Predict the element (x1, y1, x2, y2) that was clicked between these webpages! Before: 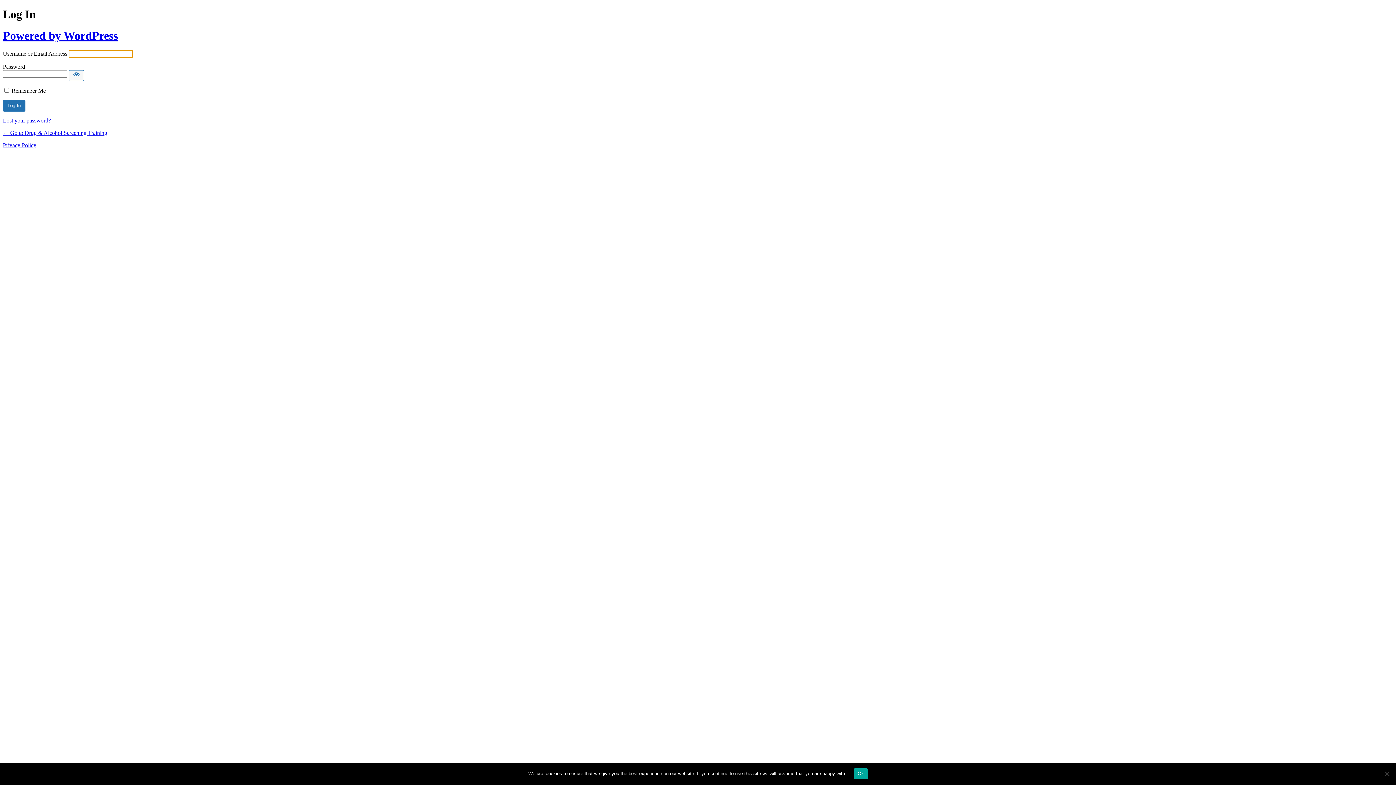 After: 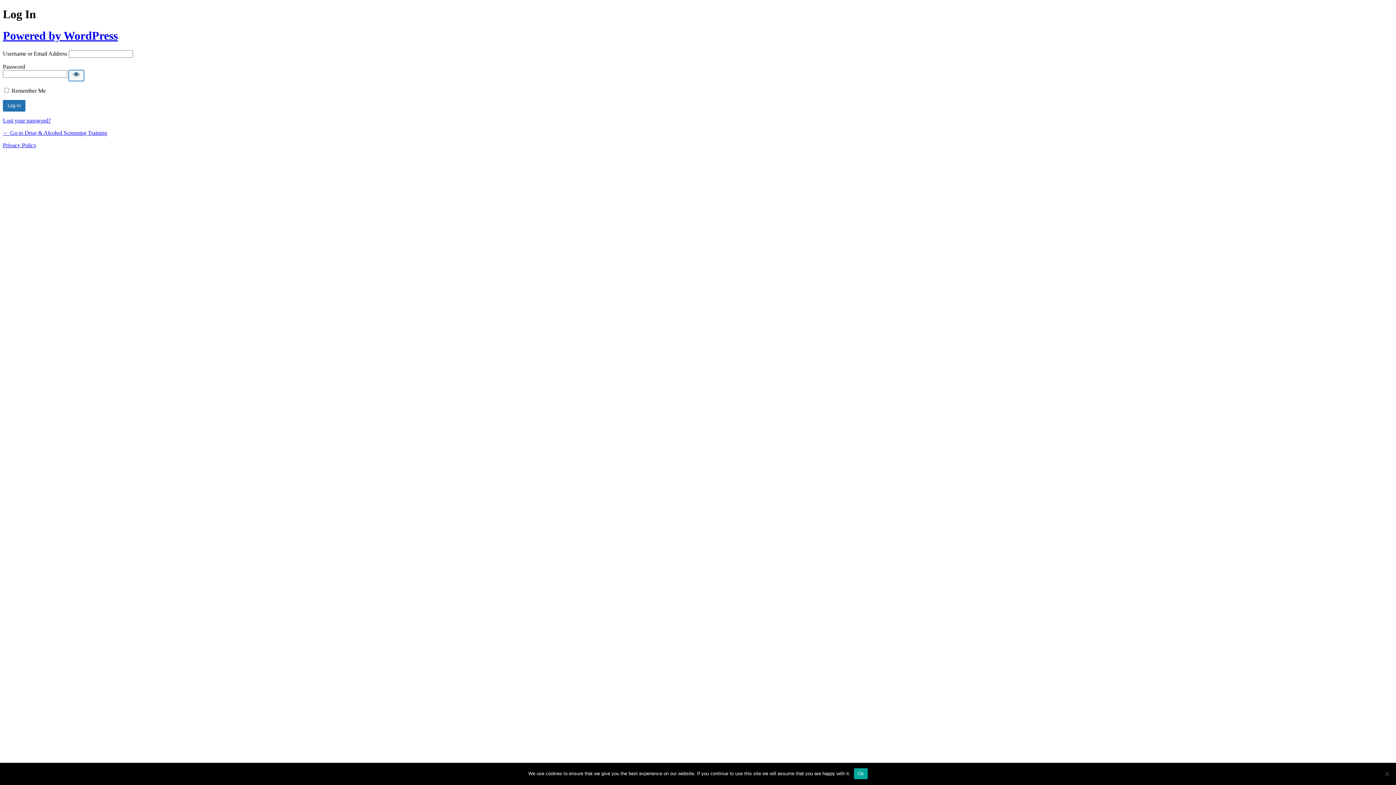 Action: bbox: (68, 70, 84, 81) label: Show password